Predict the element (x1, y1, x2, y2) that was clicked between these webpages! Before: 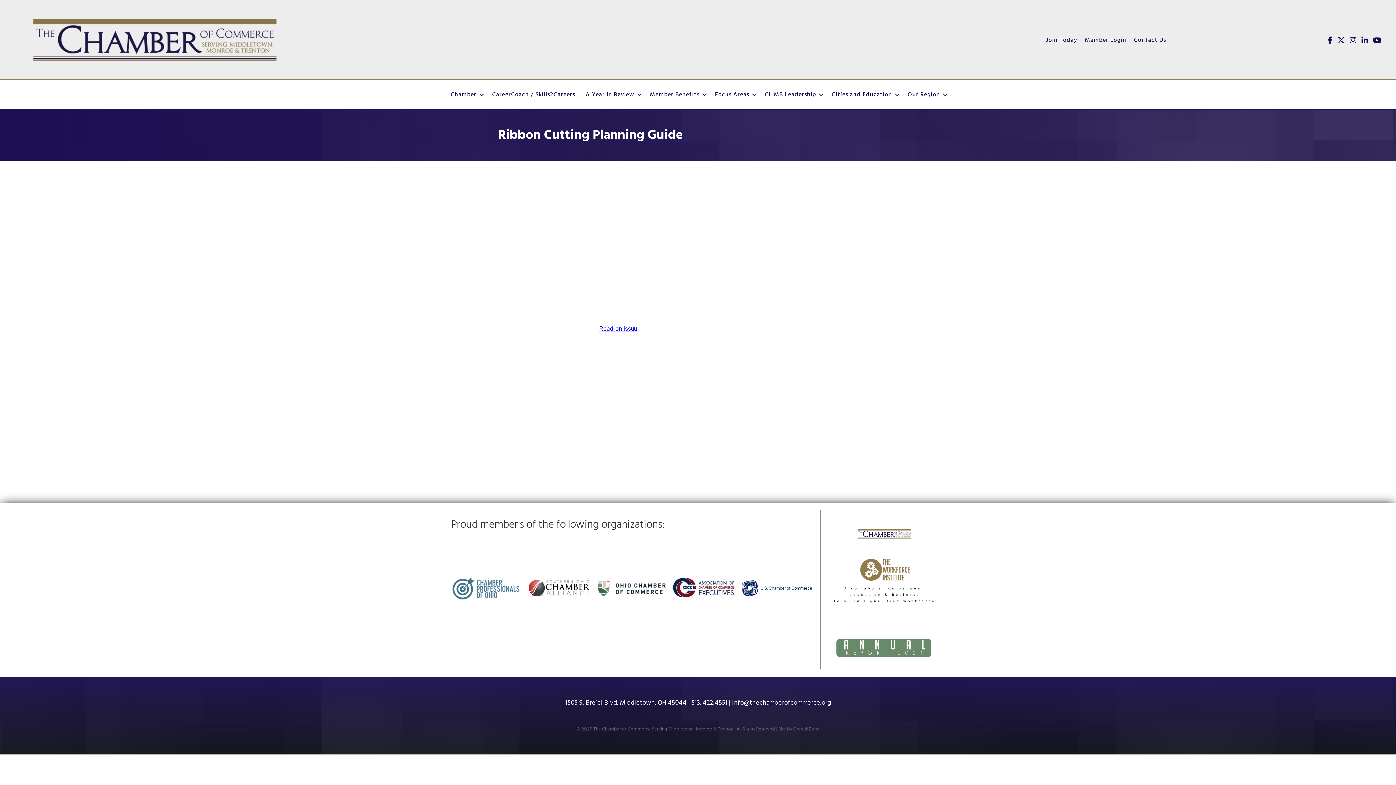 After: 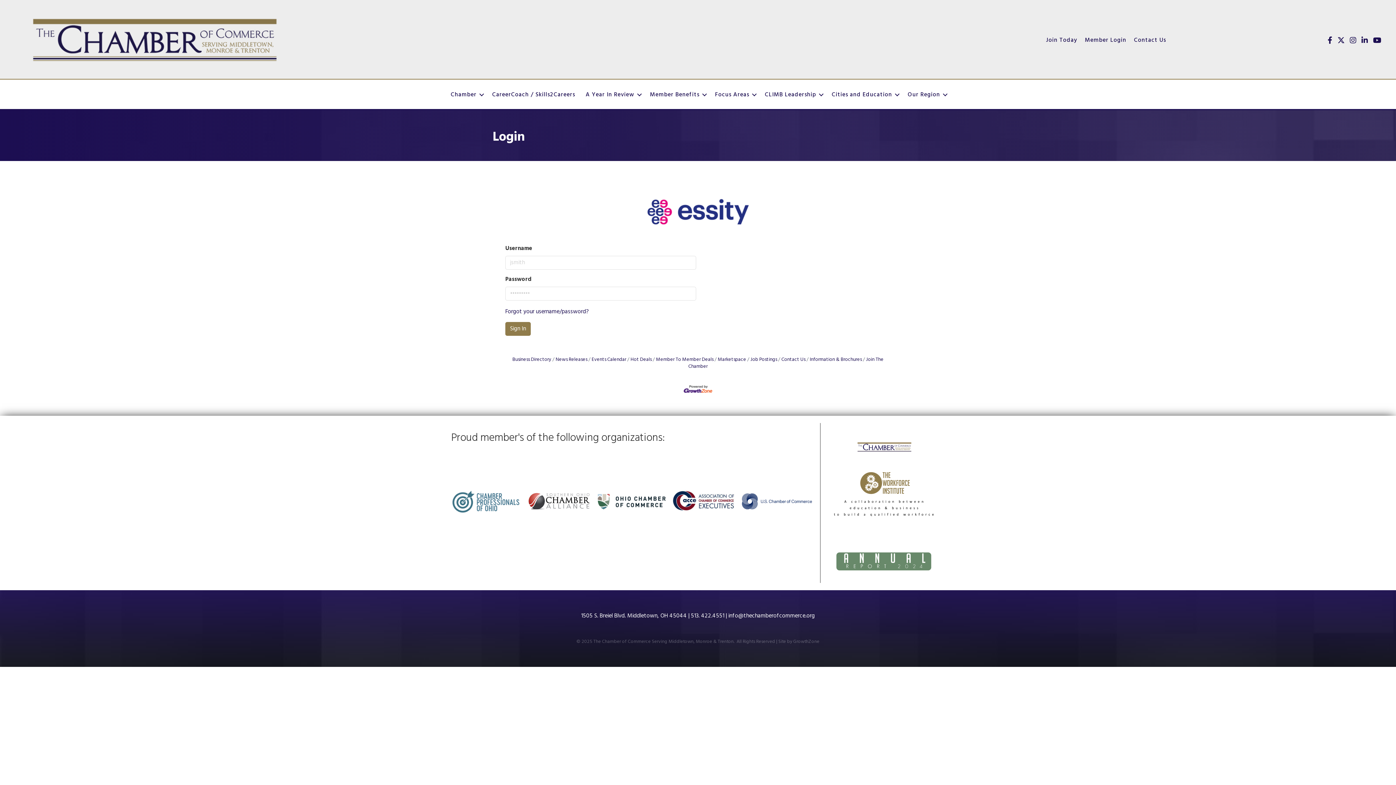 Action: bbox: (1081, 33, 1130, 46) label: Member Login